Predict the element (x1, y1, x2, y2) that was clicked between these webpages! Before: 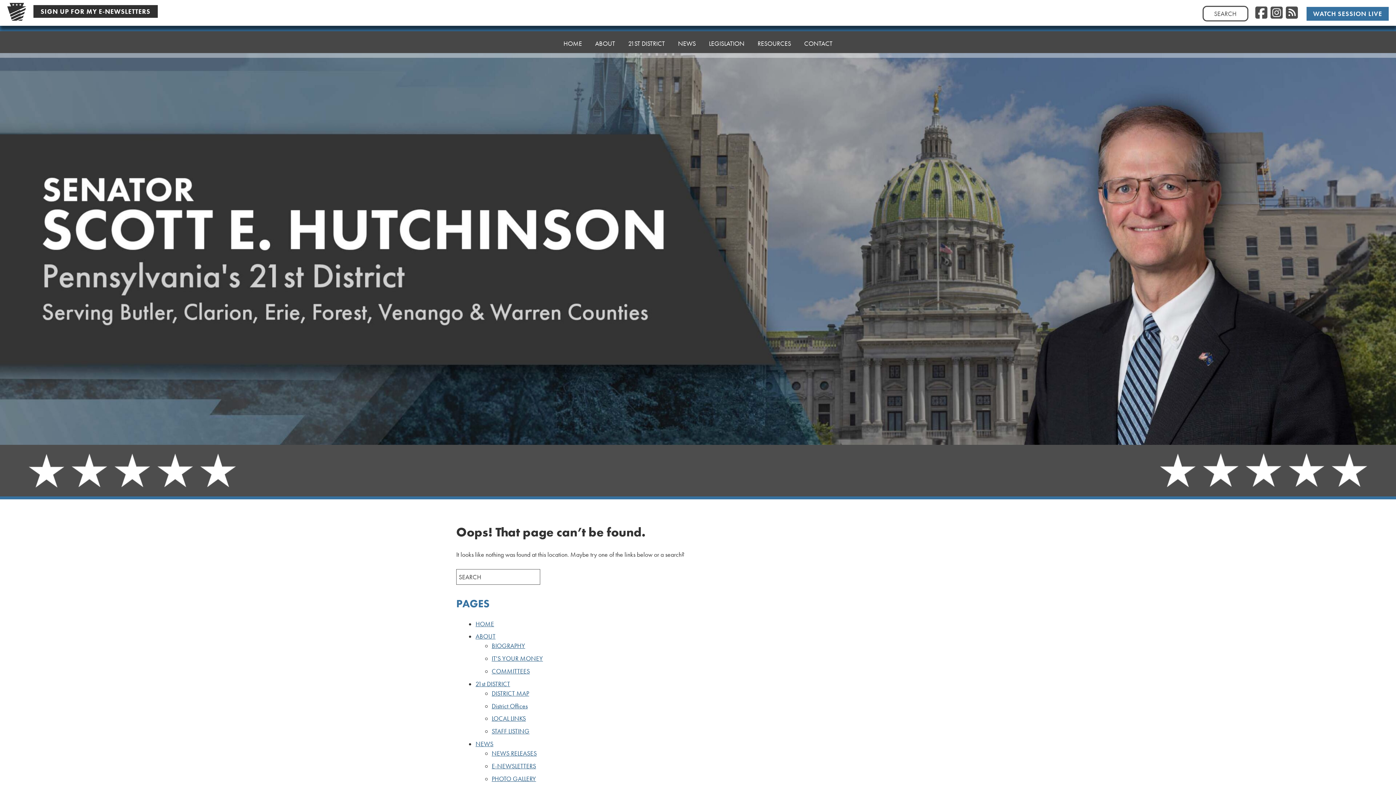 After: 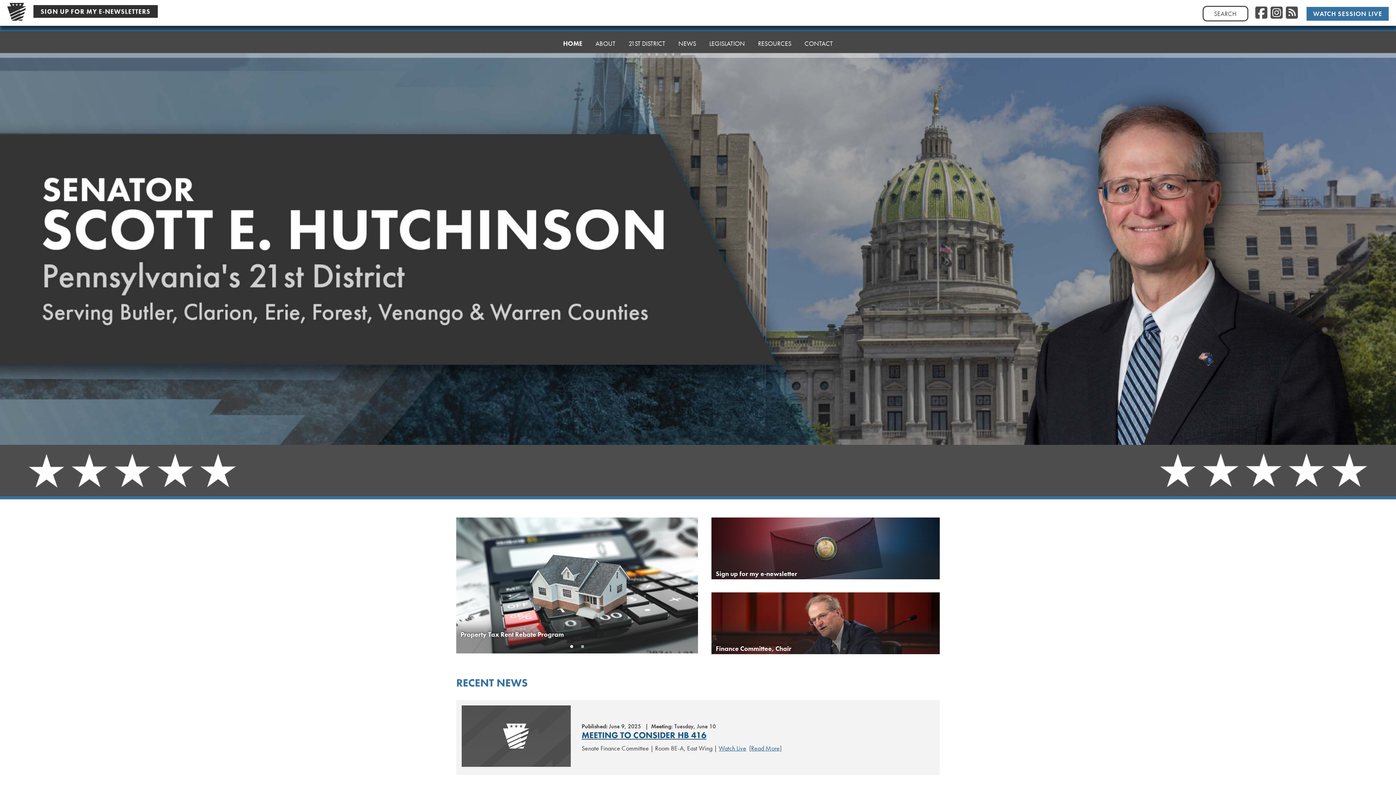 Action: bbox: (7, 2, 26, 20)